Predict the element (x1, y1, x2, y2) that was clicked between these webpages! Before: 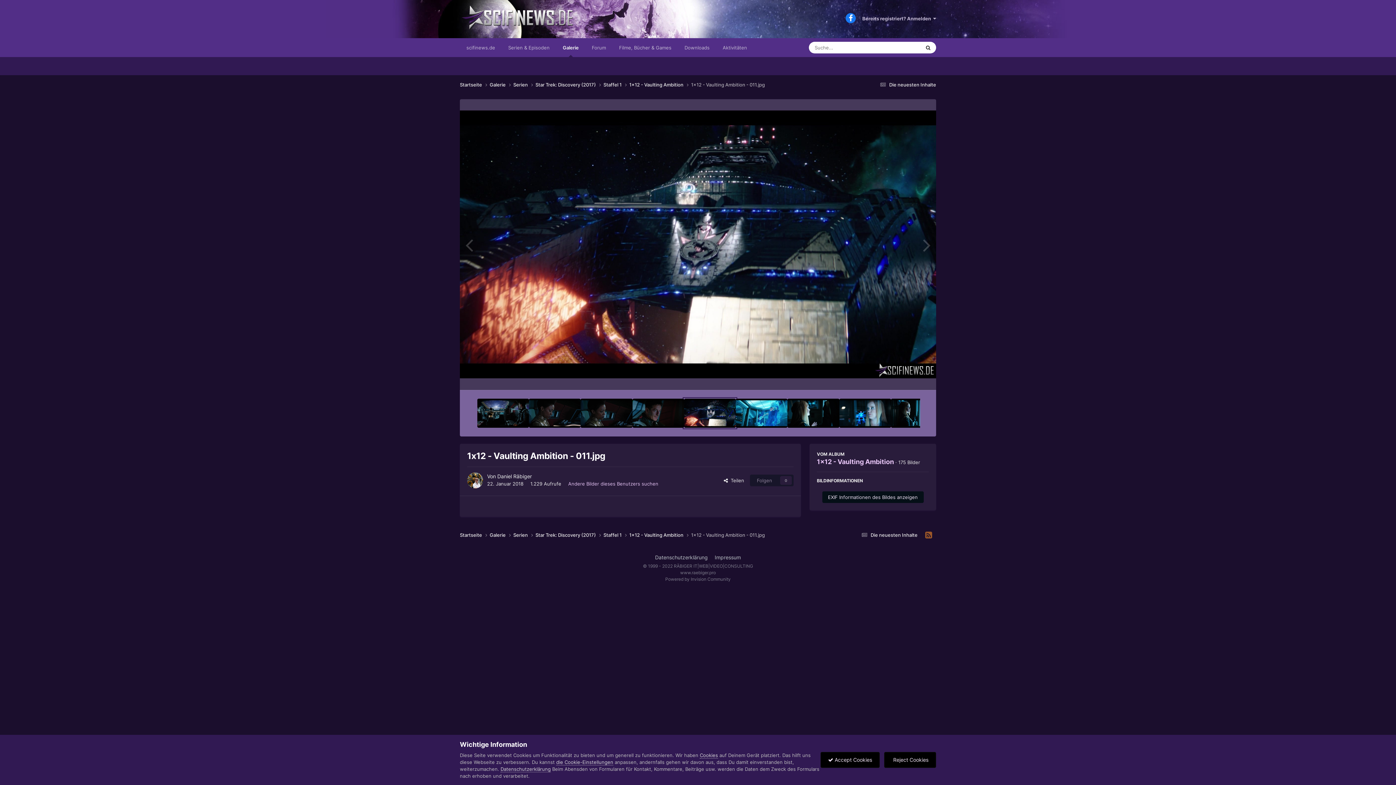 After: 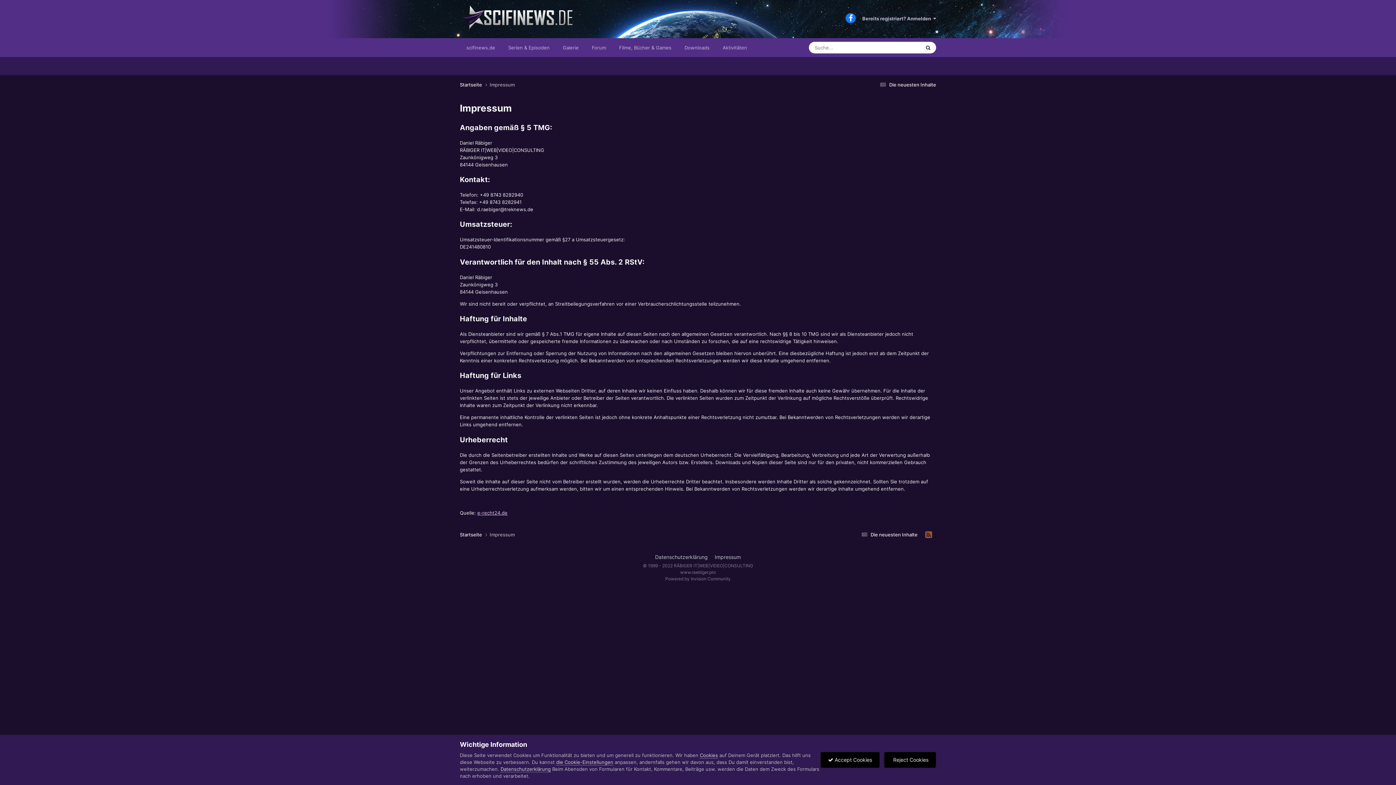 Action: label: Impressum bbox: (714, 554, 741, 560)